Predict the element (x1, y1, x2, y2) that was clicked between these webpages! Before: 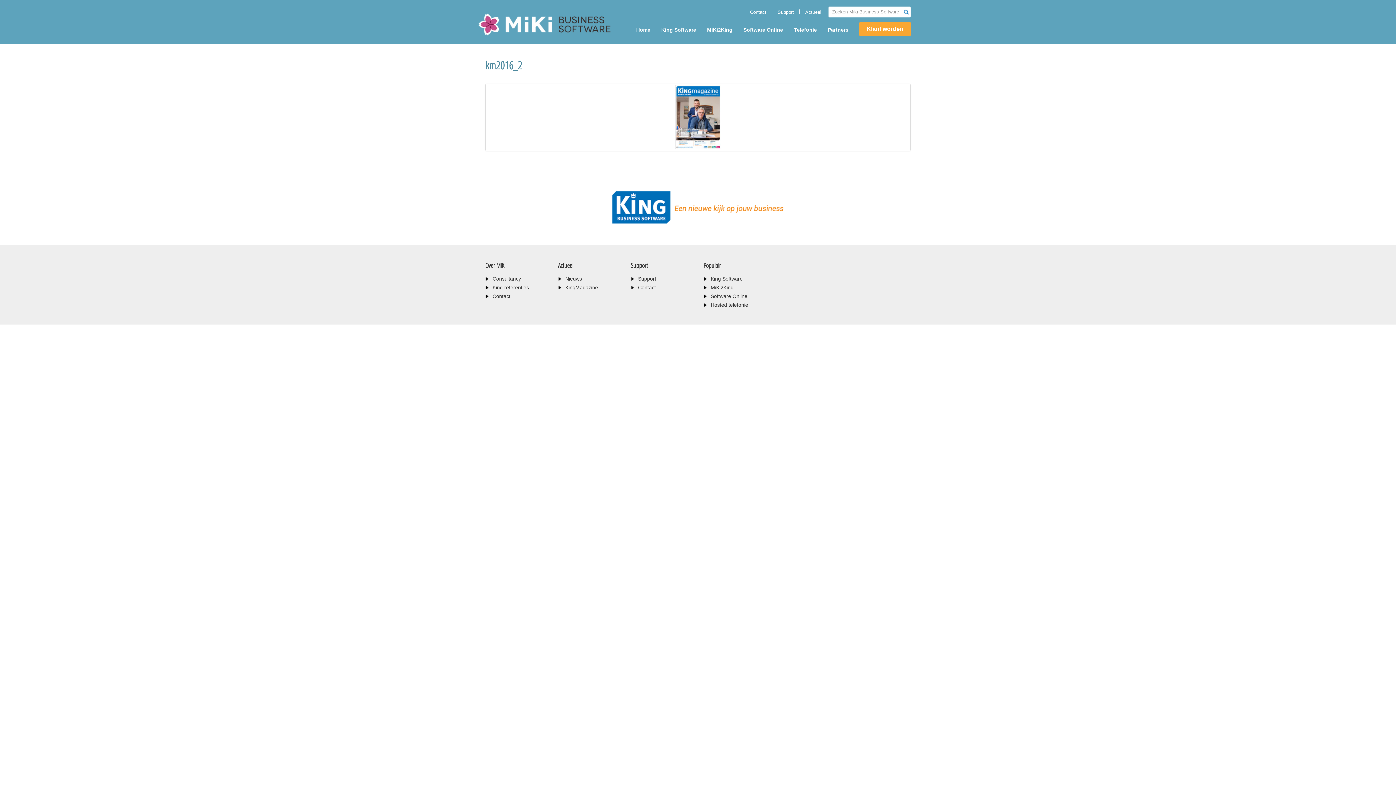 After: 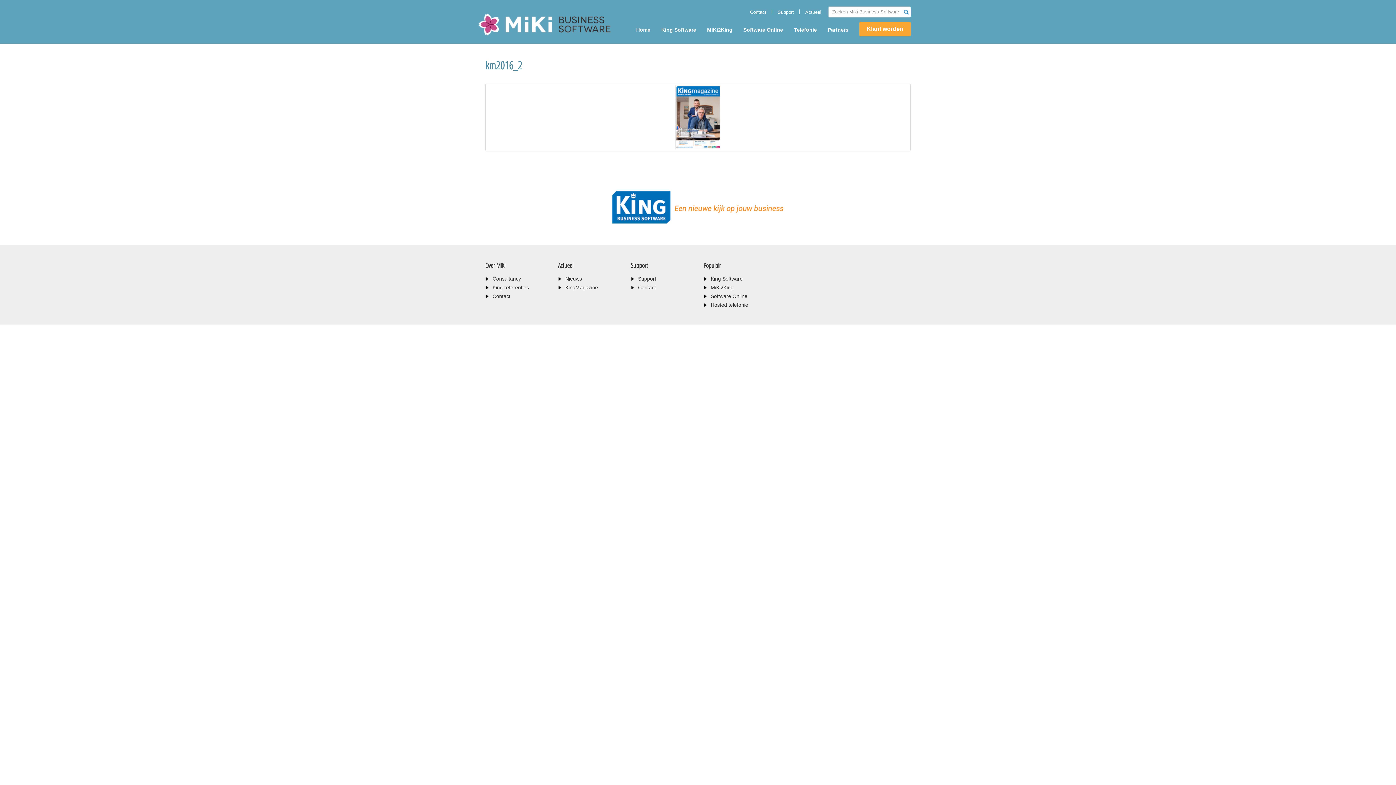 Action: label: km2016_2 bbox: (485, 57, 522, 72)